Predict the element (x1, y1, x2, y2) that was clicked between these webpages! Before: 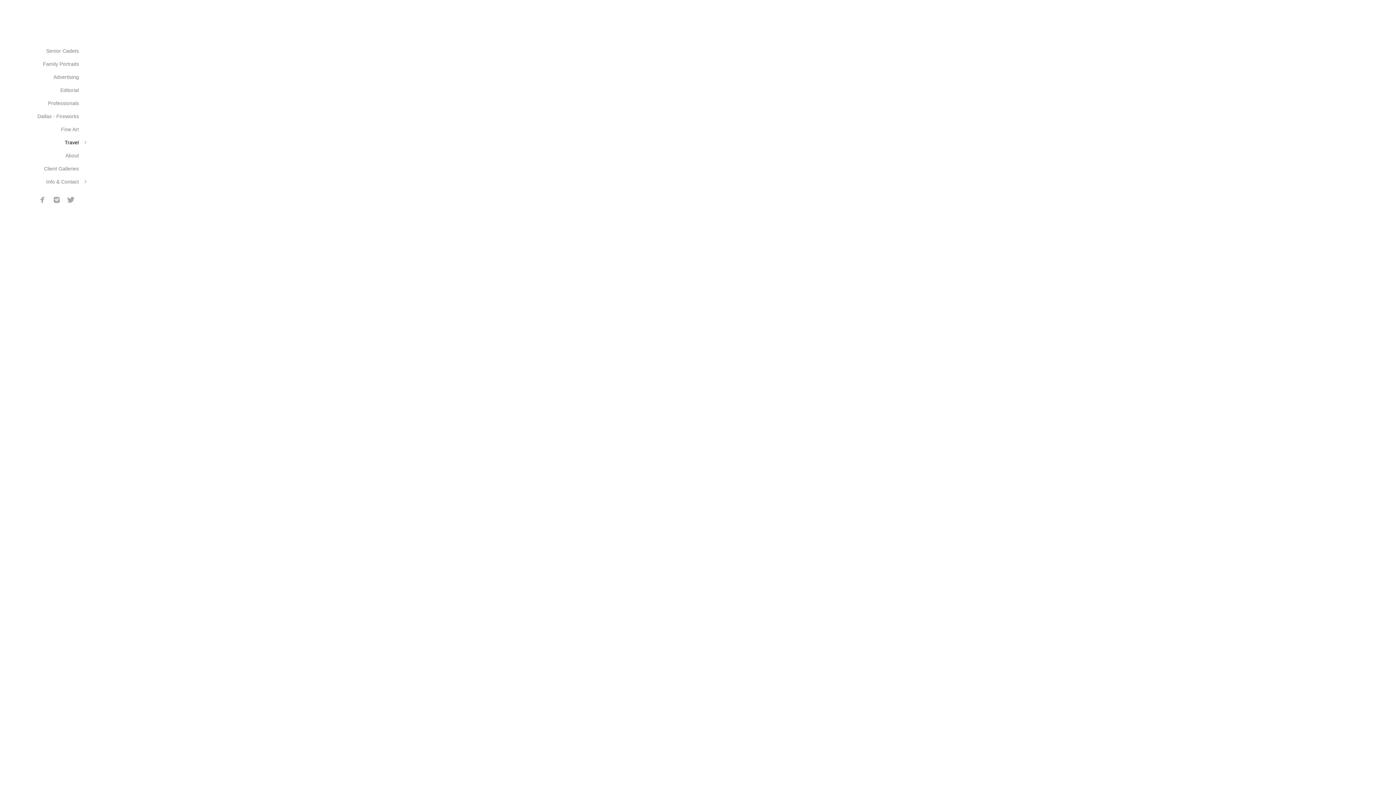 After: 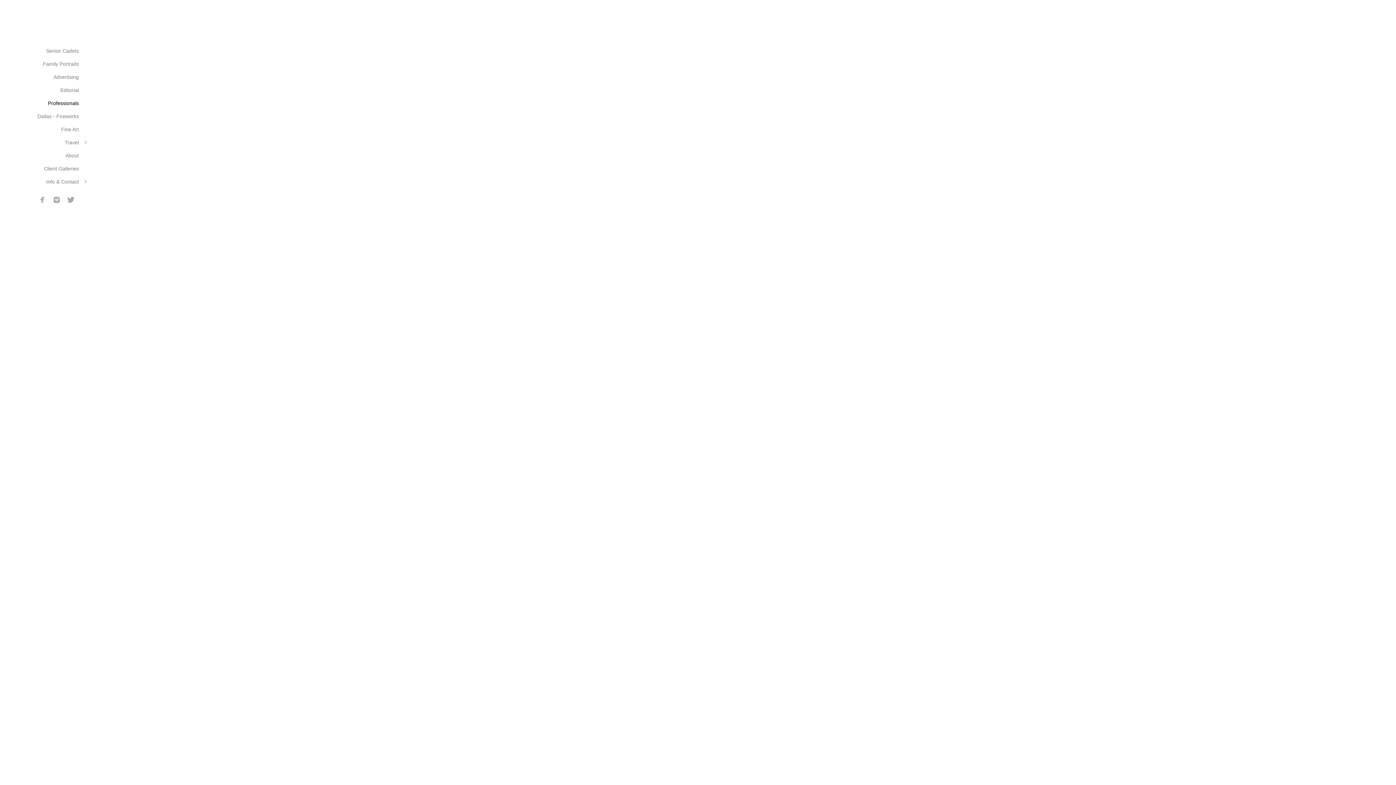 Action: bbox: (48, 100, 78, 106) label: Professionals